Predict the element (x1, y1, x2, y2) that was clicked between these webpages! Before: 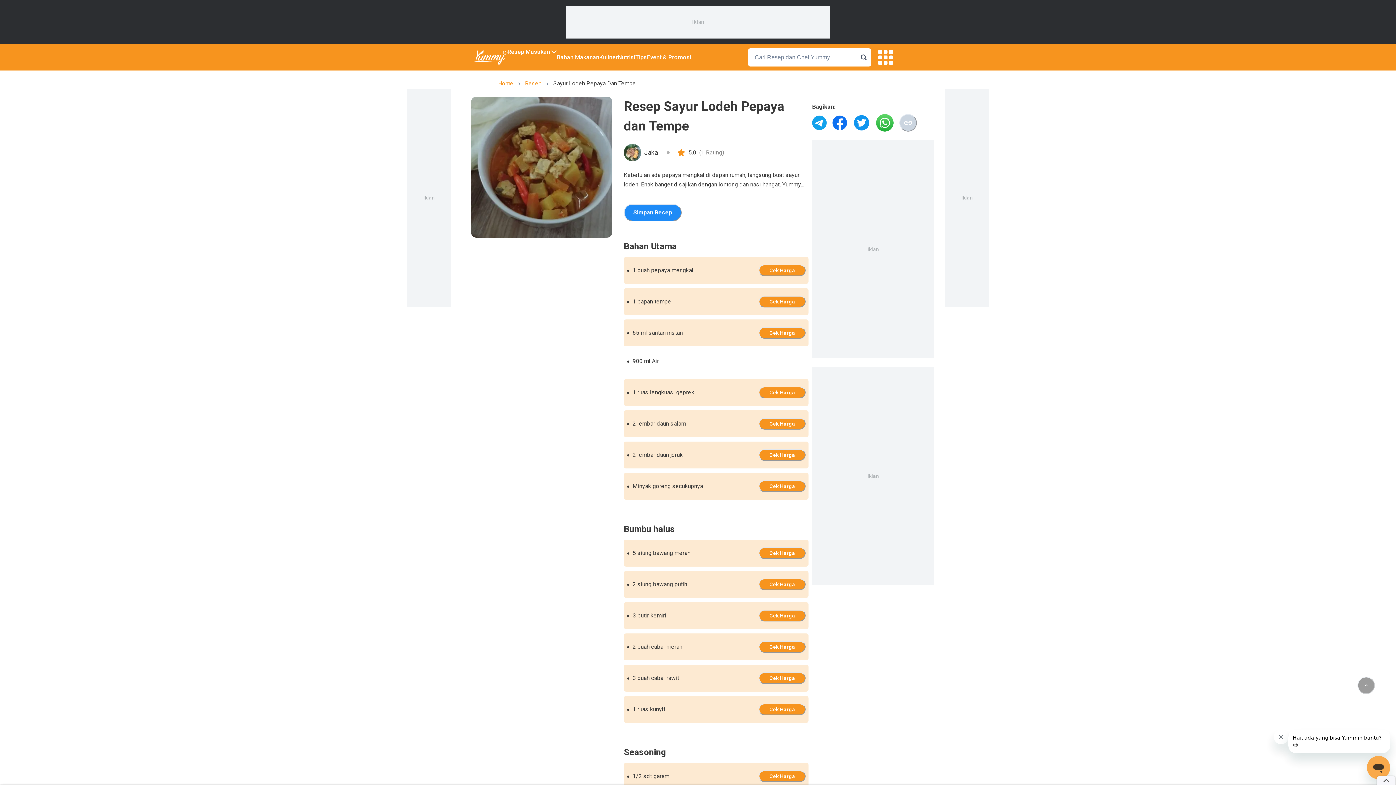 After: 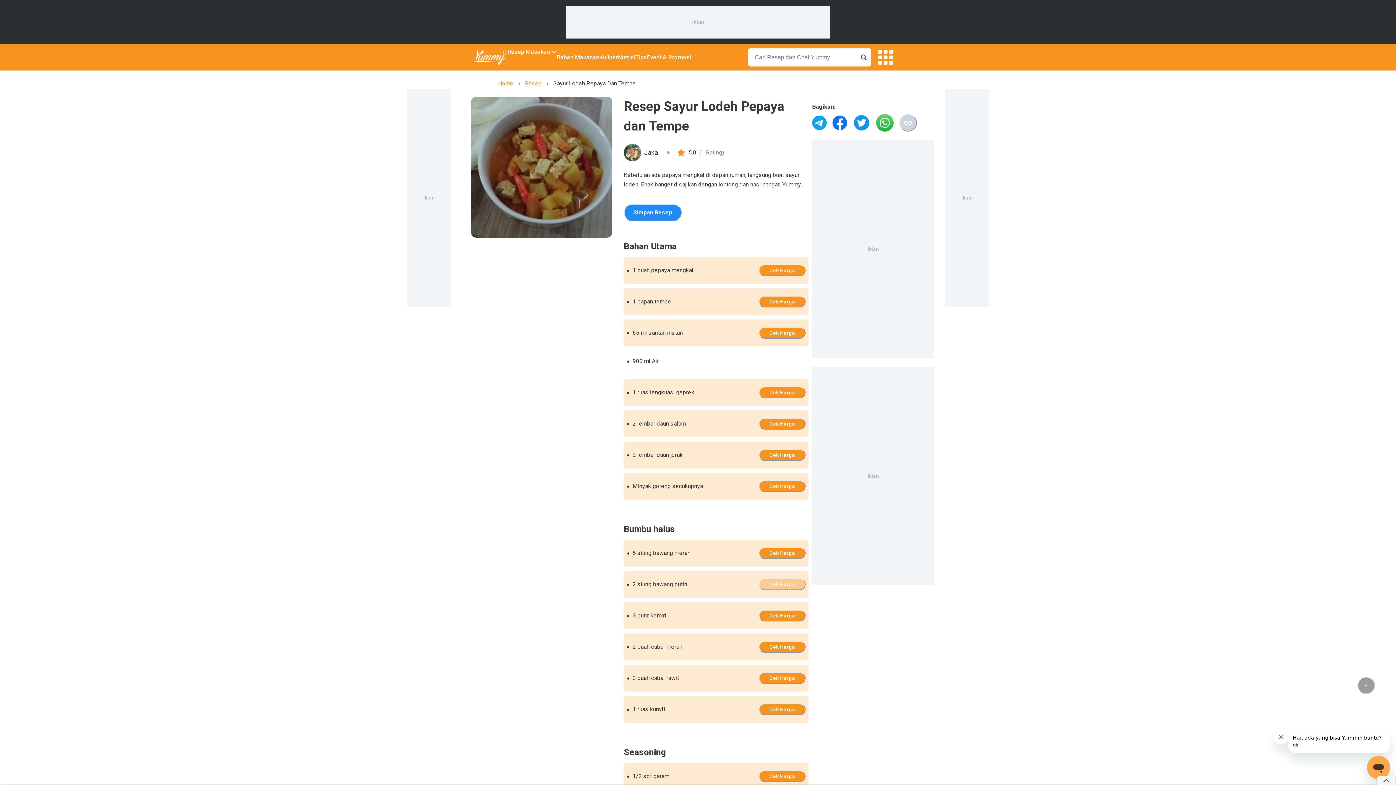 Action: bbox: (784, 578, 805, 590)